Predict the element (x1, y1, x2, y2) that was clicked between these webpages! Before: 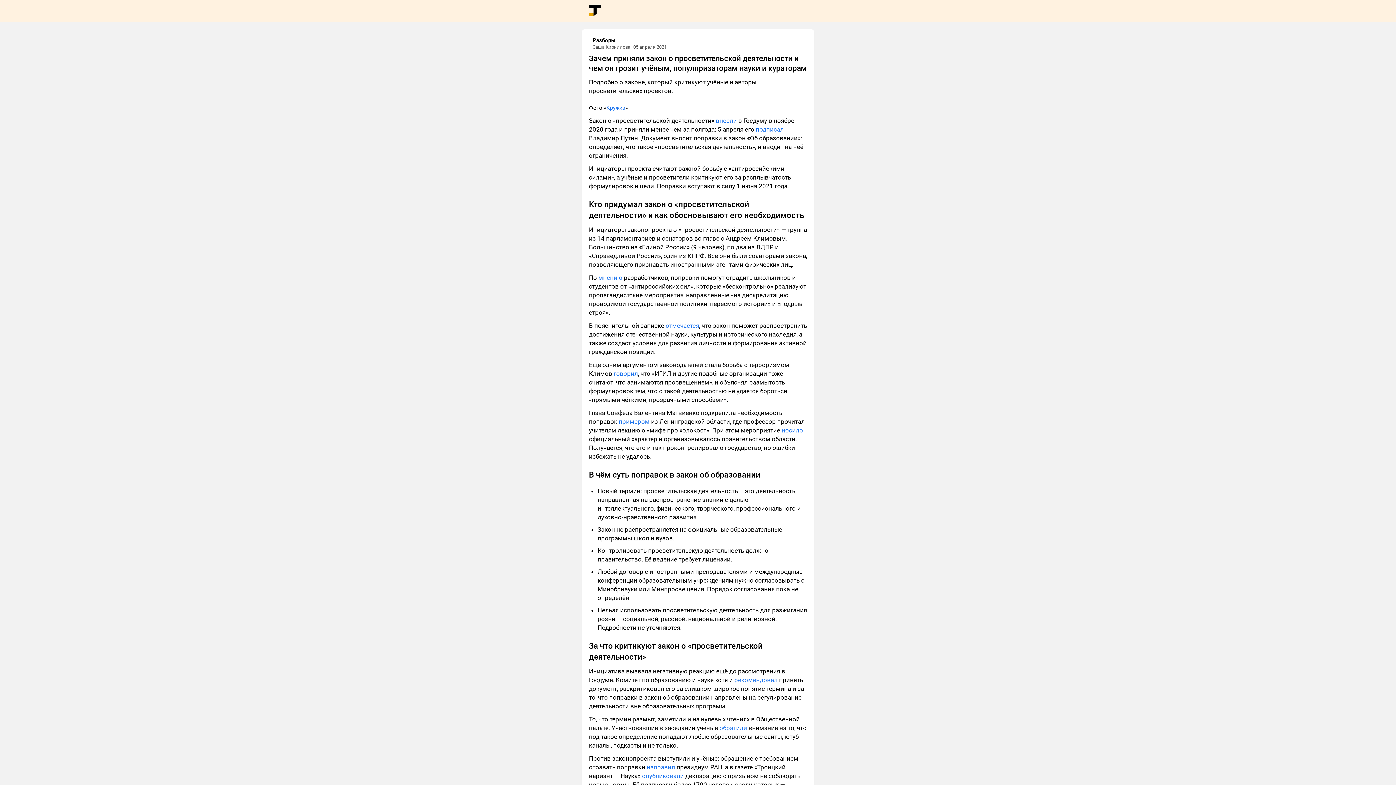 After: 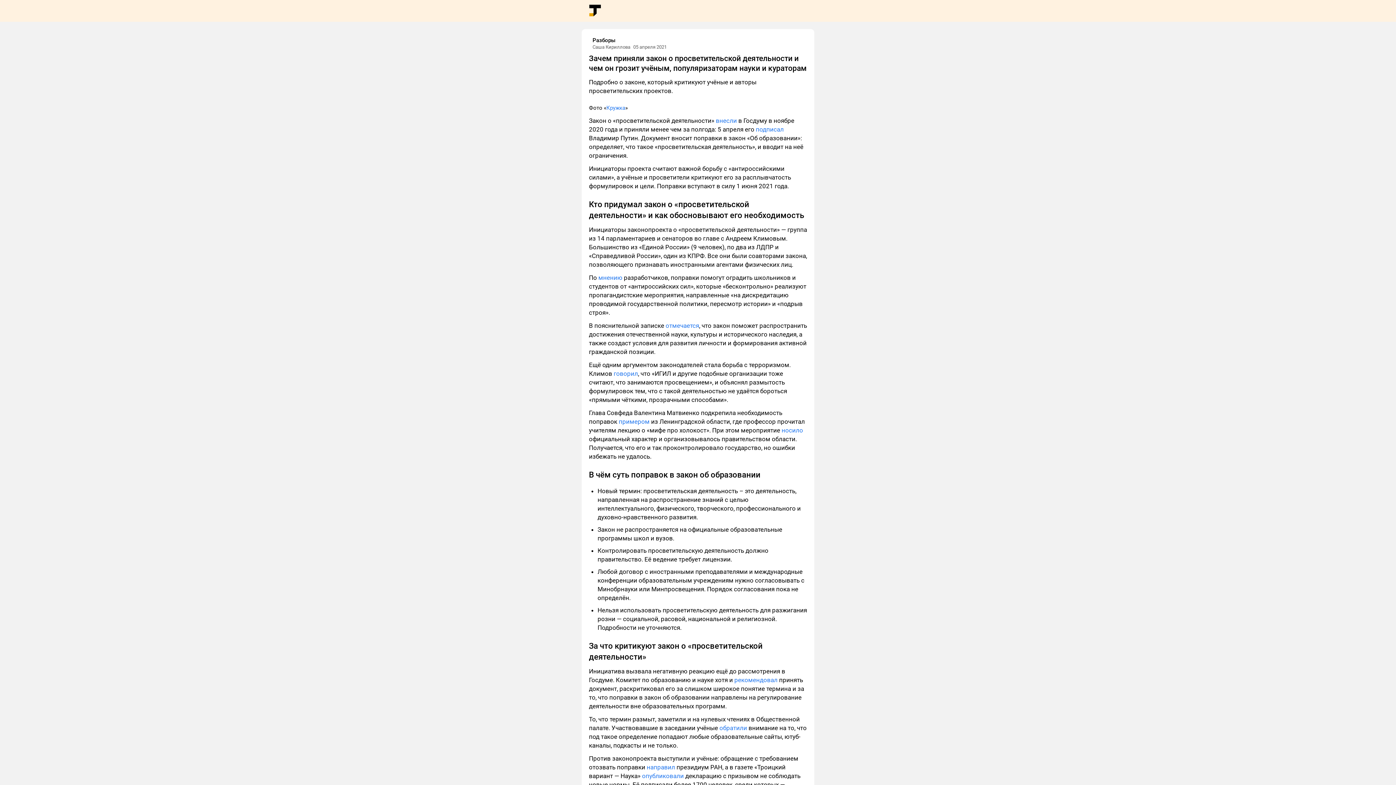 Action: label: отмечается bbox: (665, 322, 699, 329)